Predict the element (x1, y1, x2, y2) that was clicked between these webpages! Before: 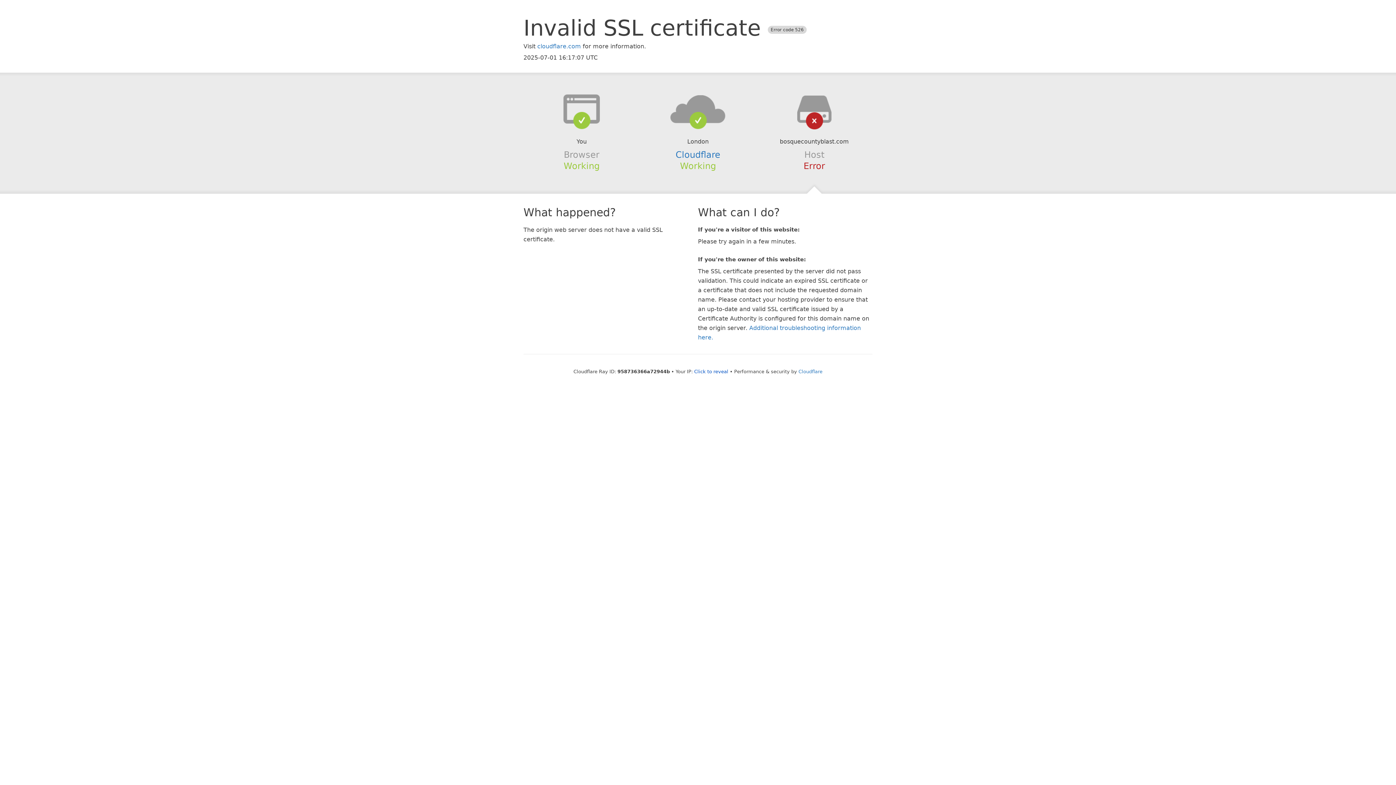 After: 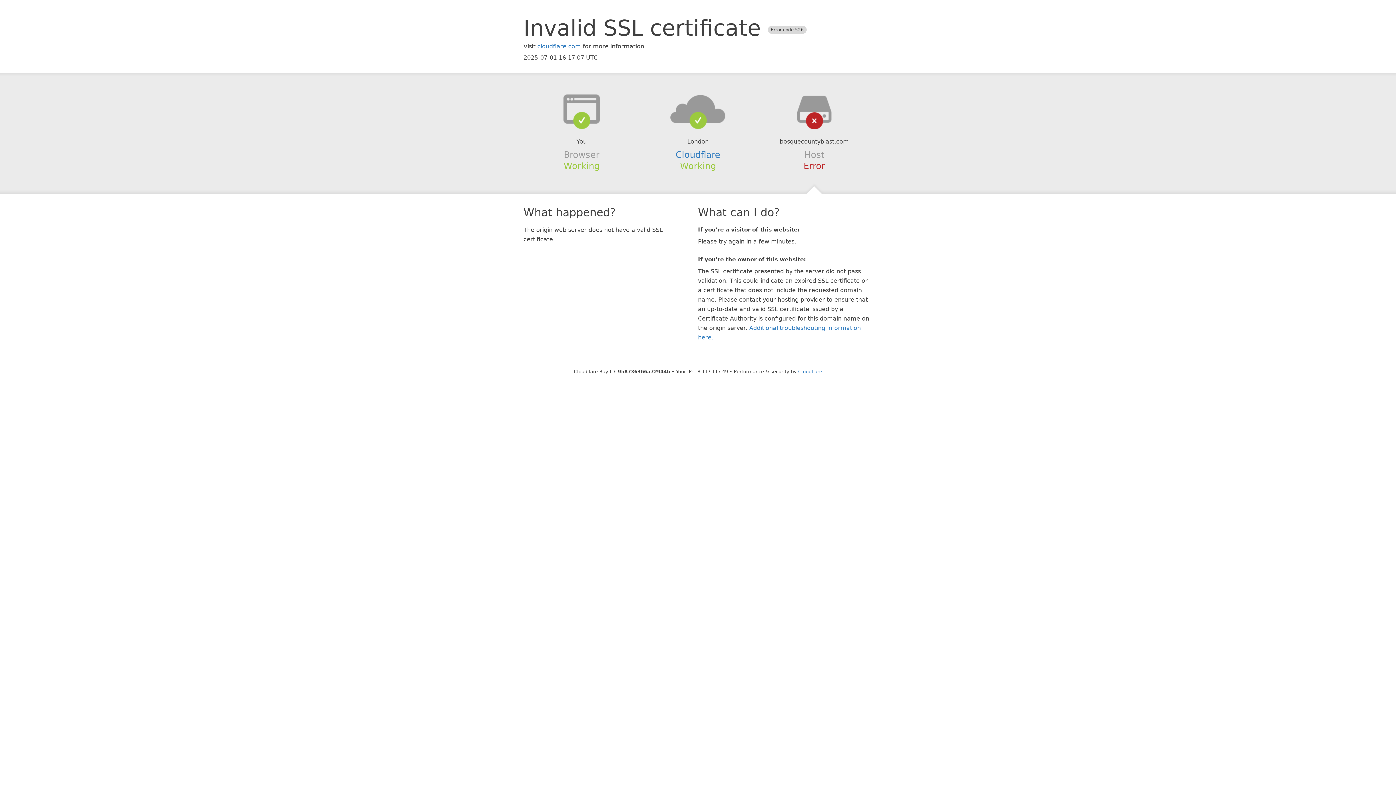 Action: label: Click to reveal bbox: (694, 368, 728, 374)